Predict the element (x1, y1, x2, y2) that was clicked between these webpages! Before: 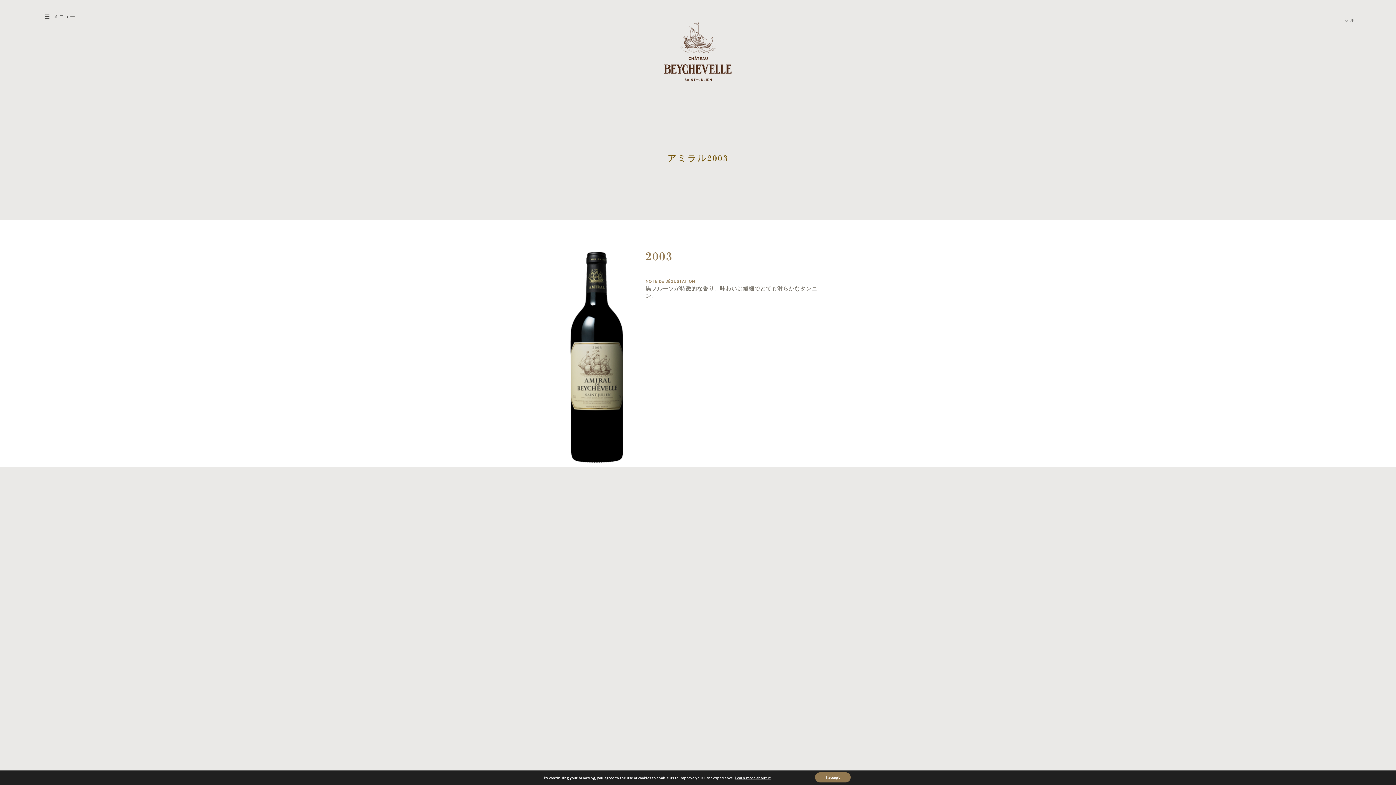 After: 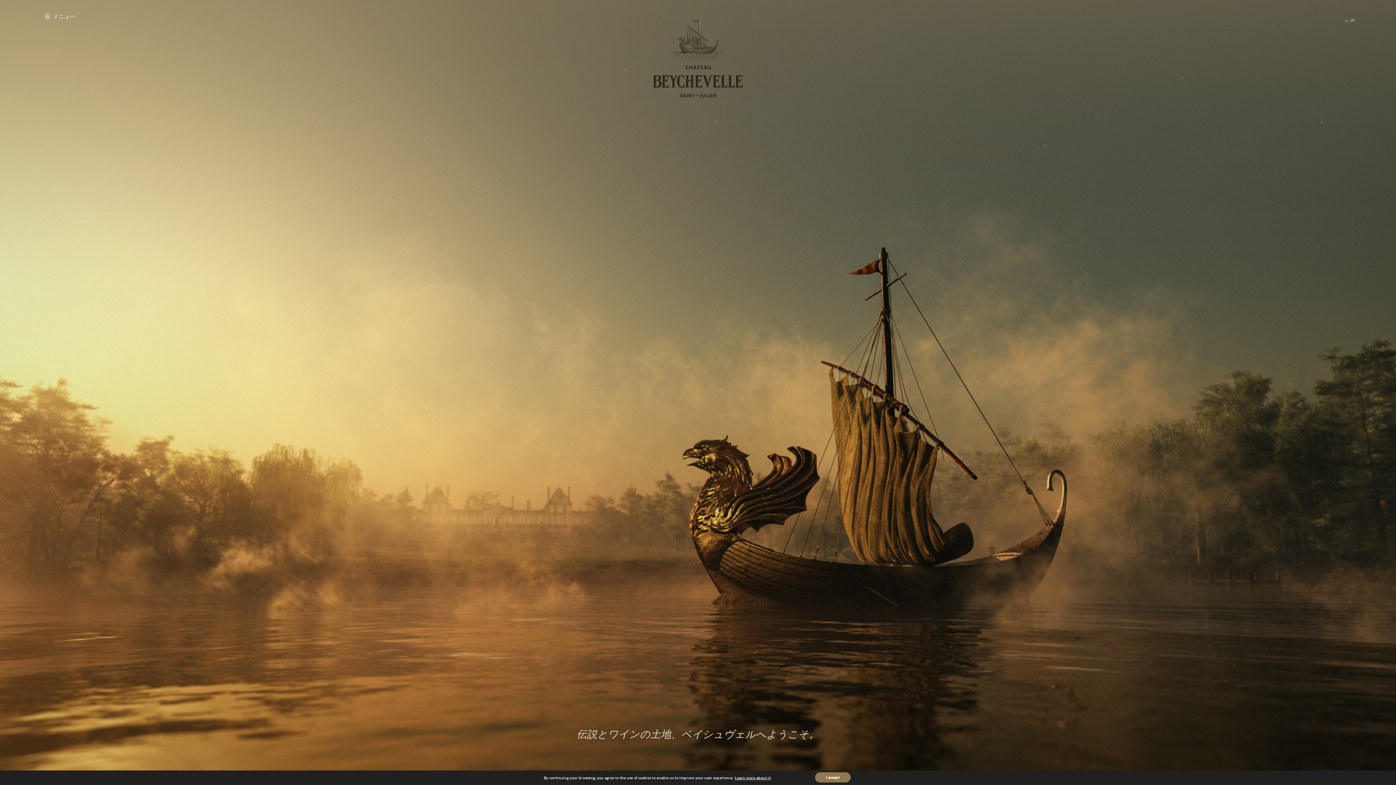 Action: bbox: (661, 21, 734, 82)